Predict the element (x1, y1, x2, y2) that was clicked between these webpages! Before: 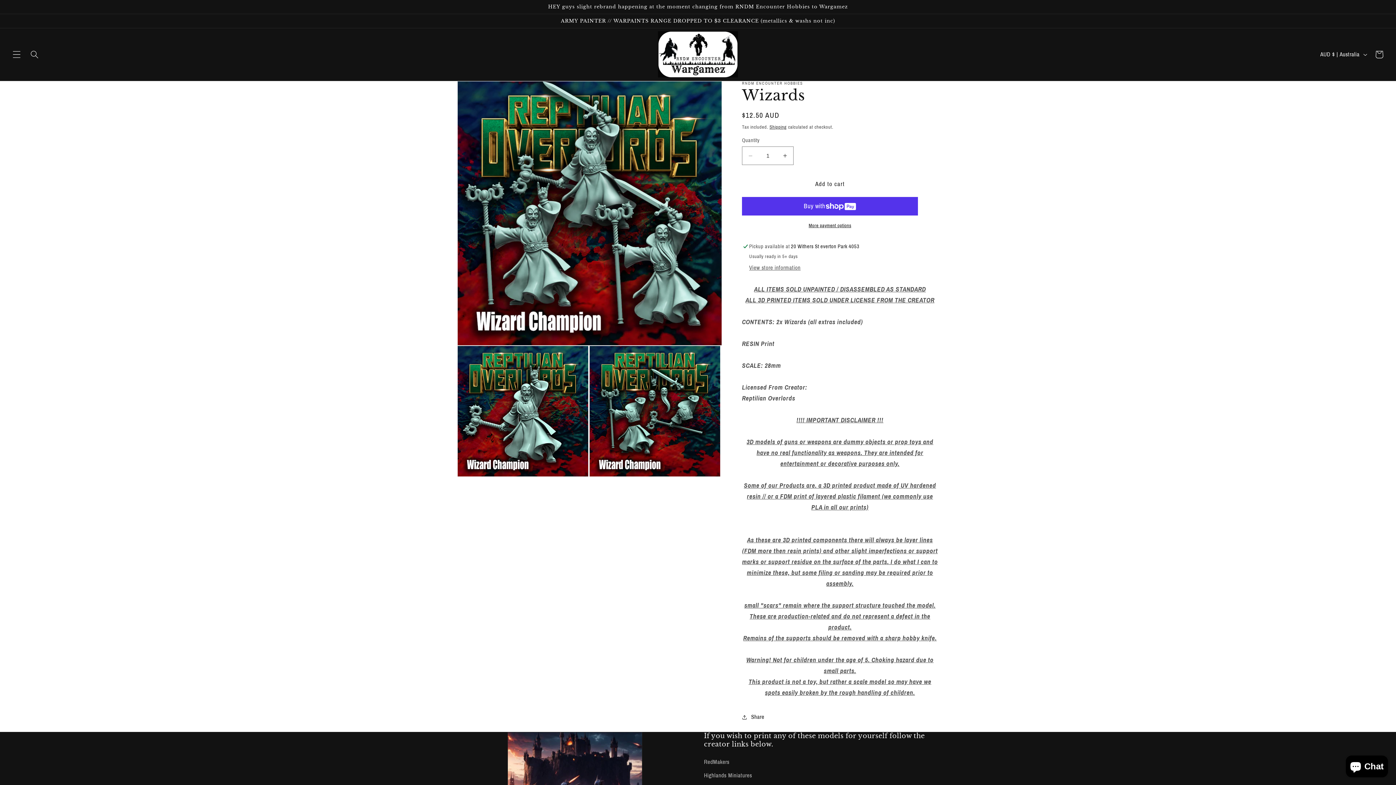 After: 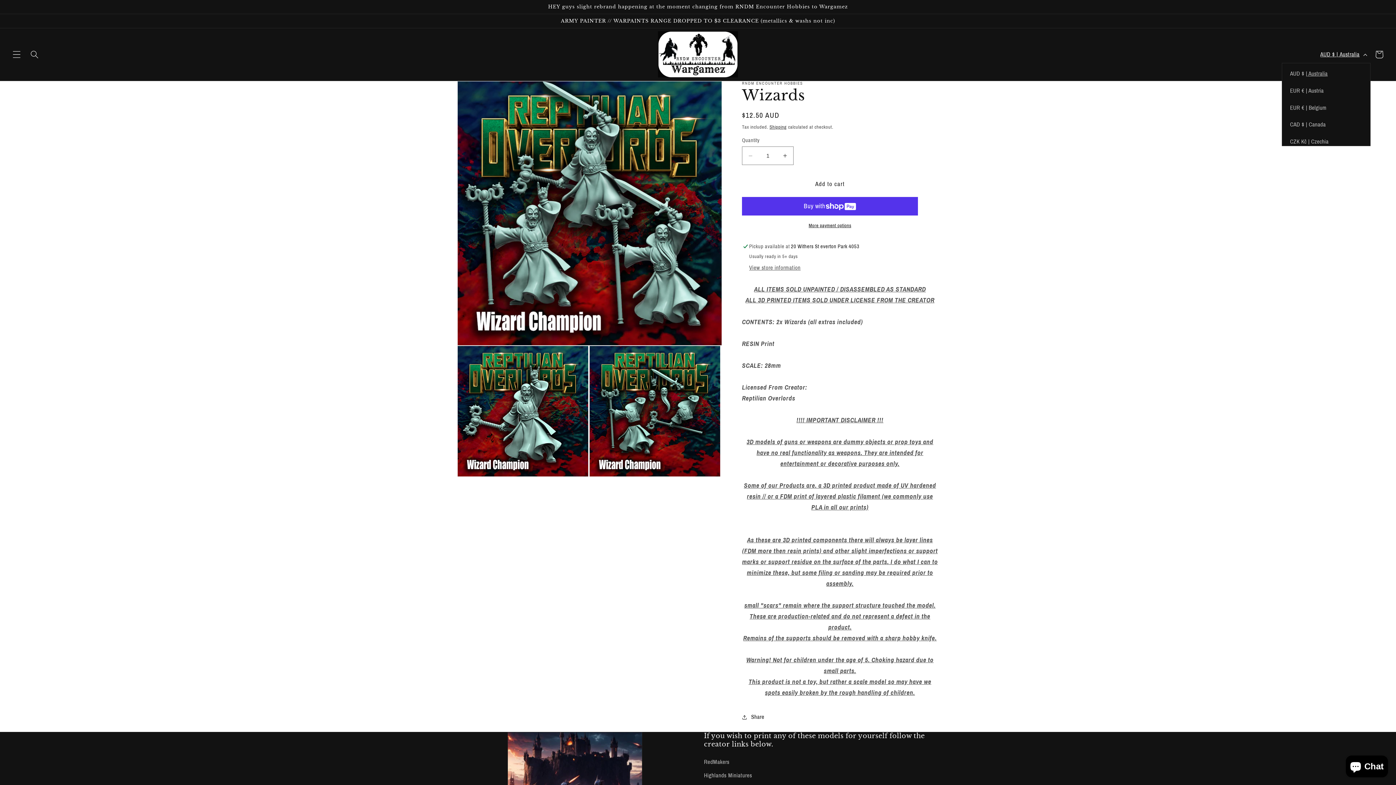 Action: label: AUD $ | Australia bbox: (1315, 46, 1370, 62)